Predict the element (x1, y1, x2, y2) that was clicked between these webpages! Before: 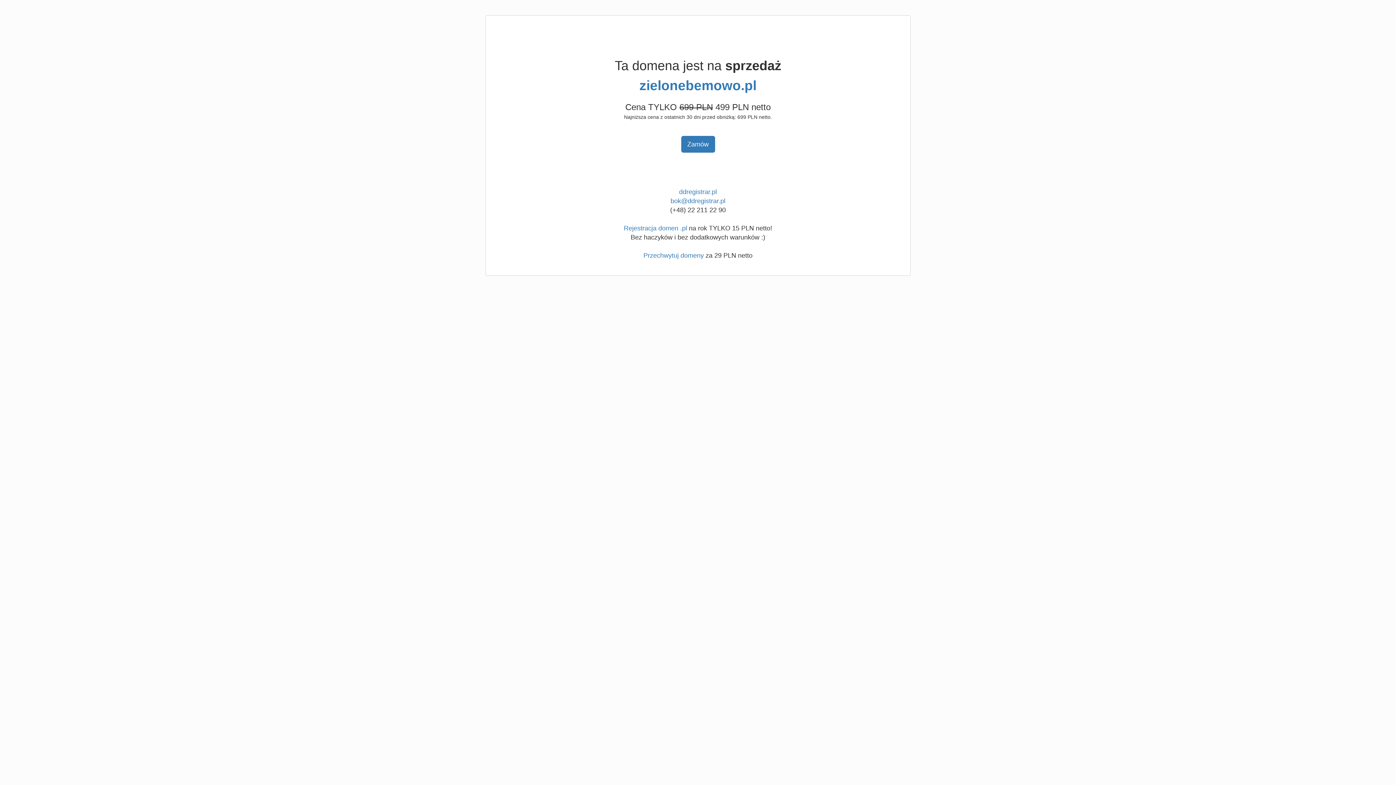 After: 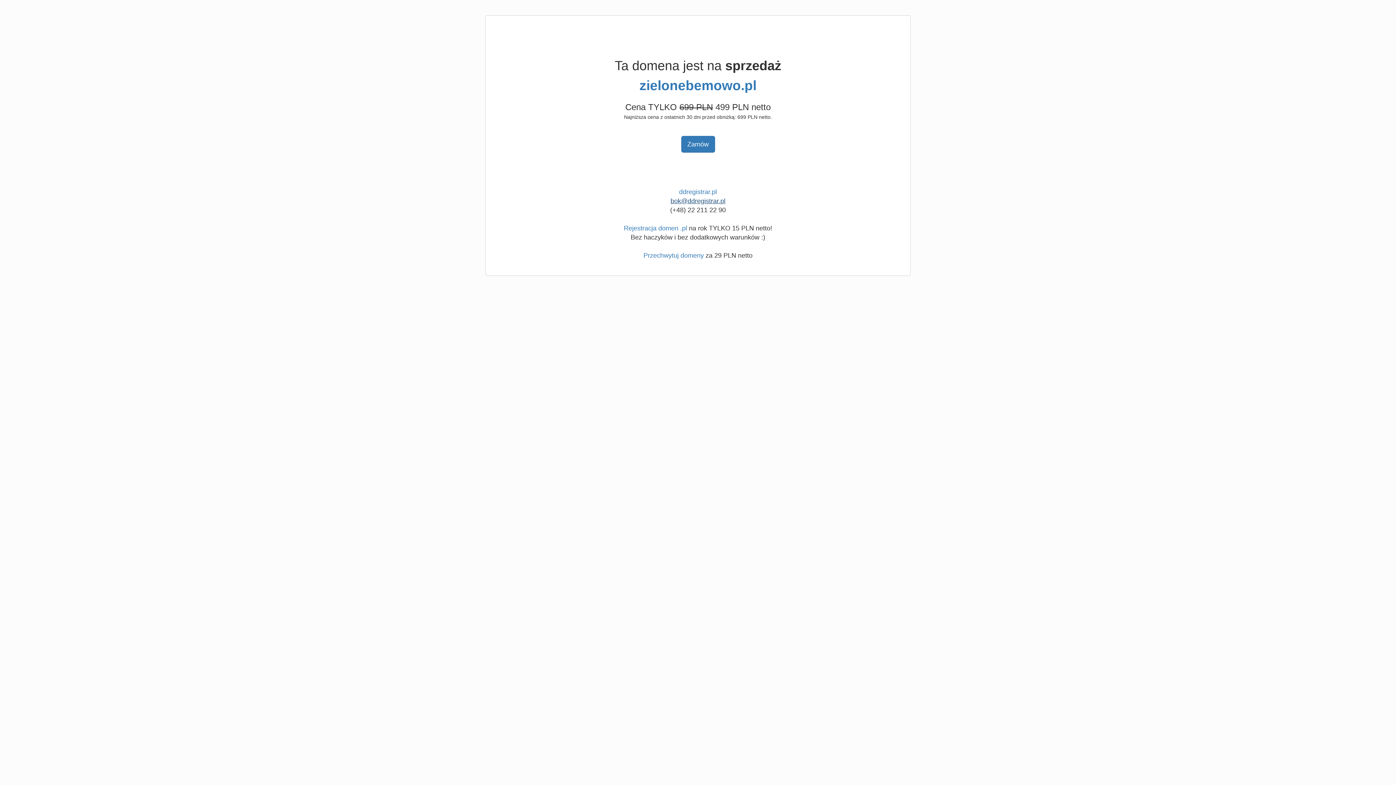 Action: label: bok@ddregistrar.pl bbox: (670, 197, 725, 204)